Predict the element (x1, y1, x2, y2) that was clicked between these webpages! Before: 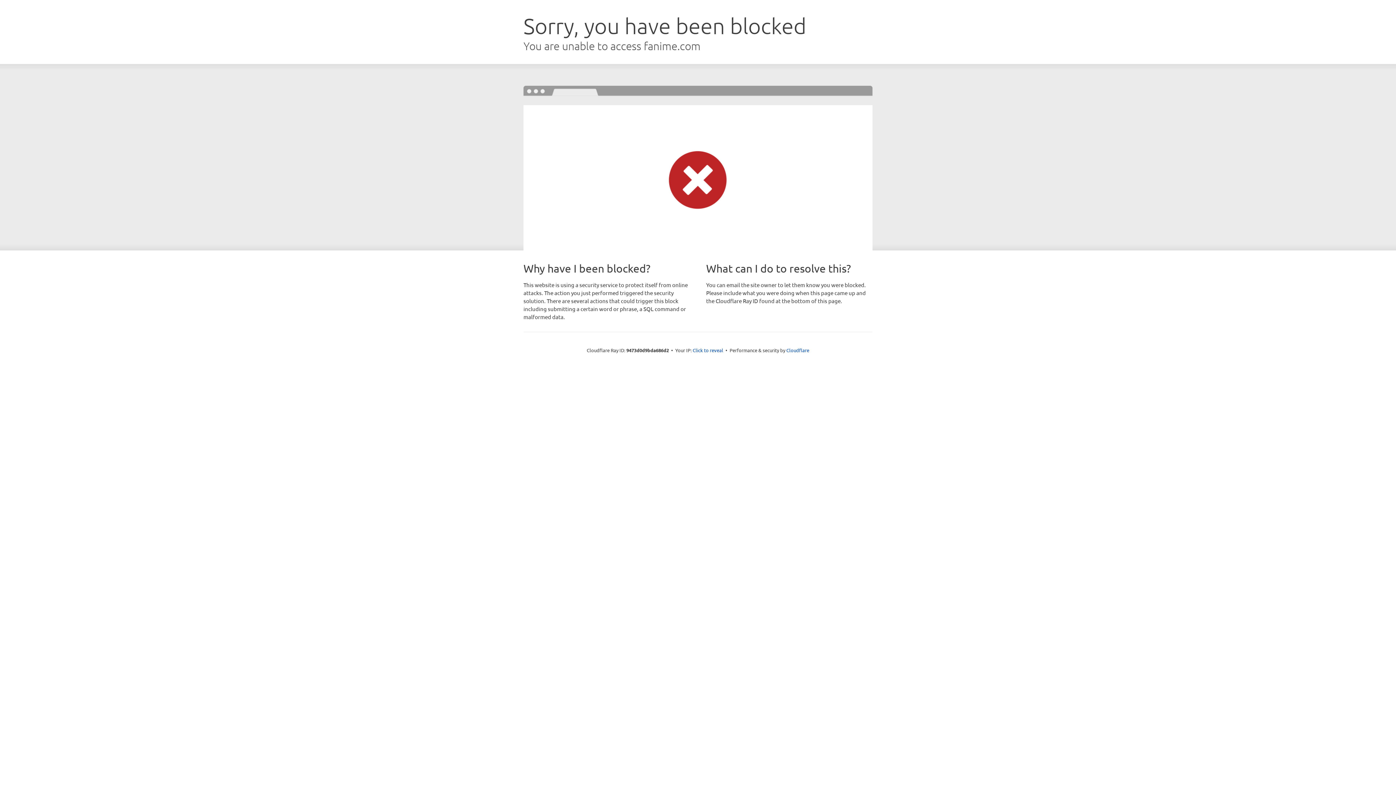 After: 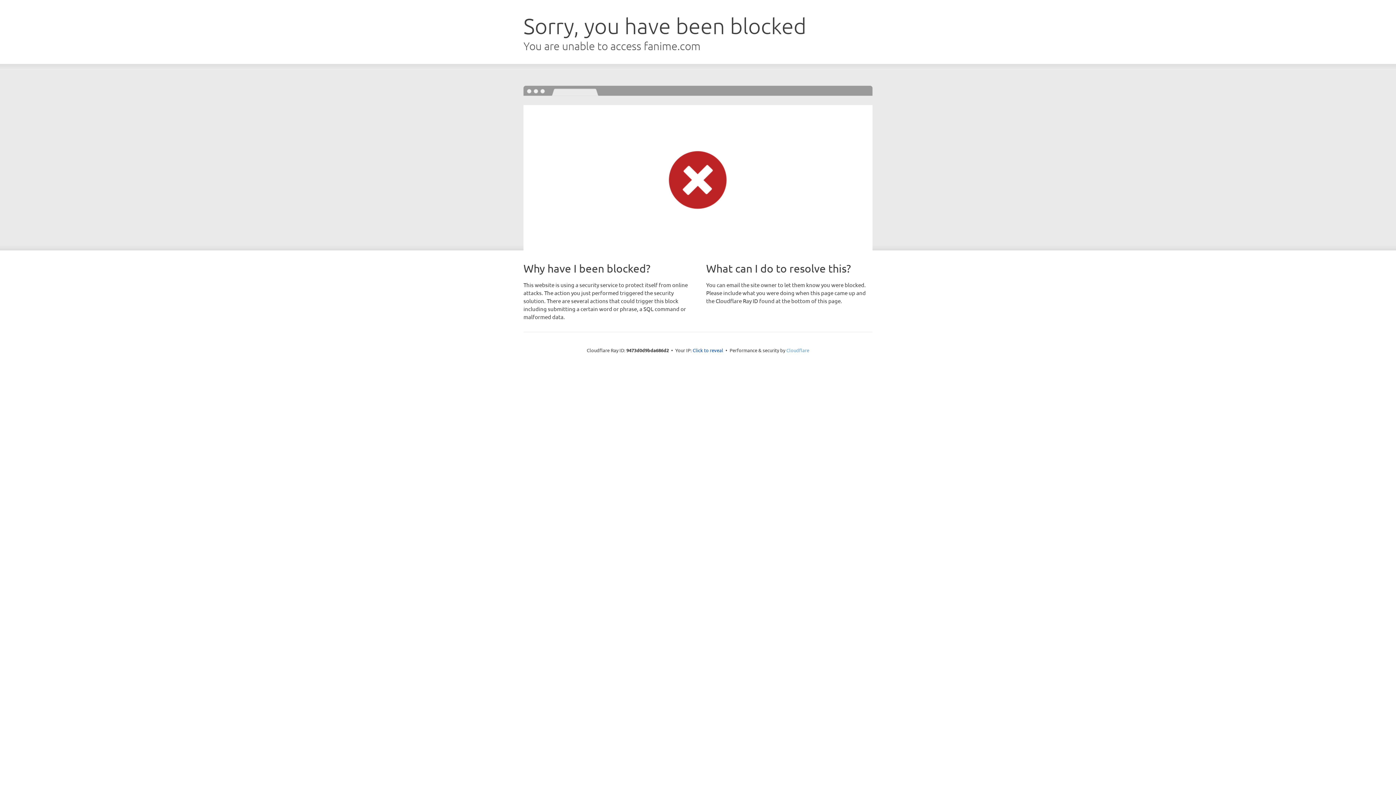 Action: bbox: (786, 347, 809, 353) label: Cloudflare